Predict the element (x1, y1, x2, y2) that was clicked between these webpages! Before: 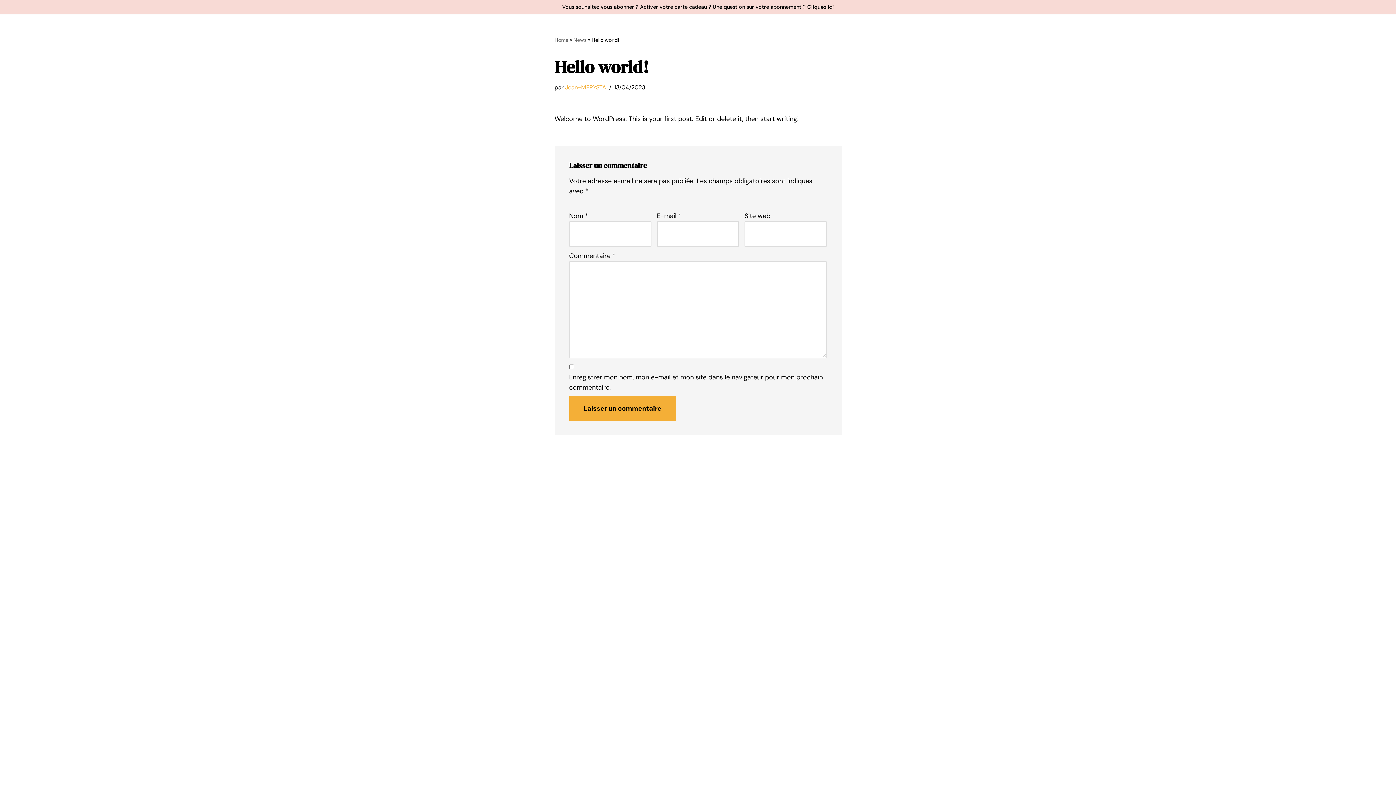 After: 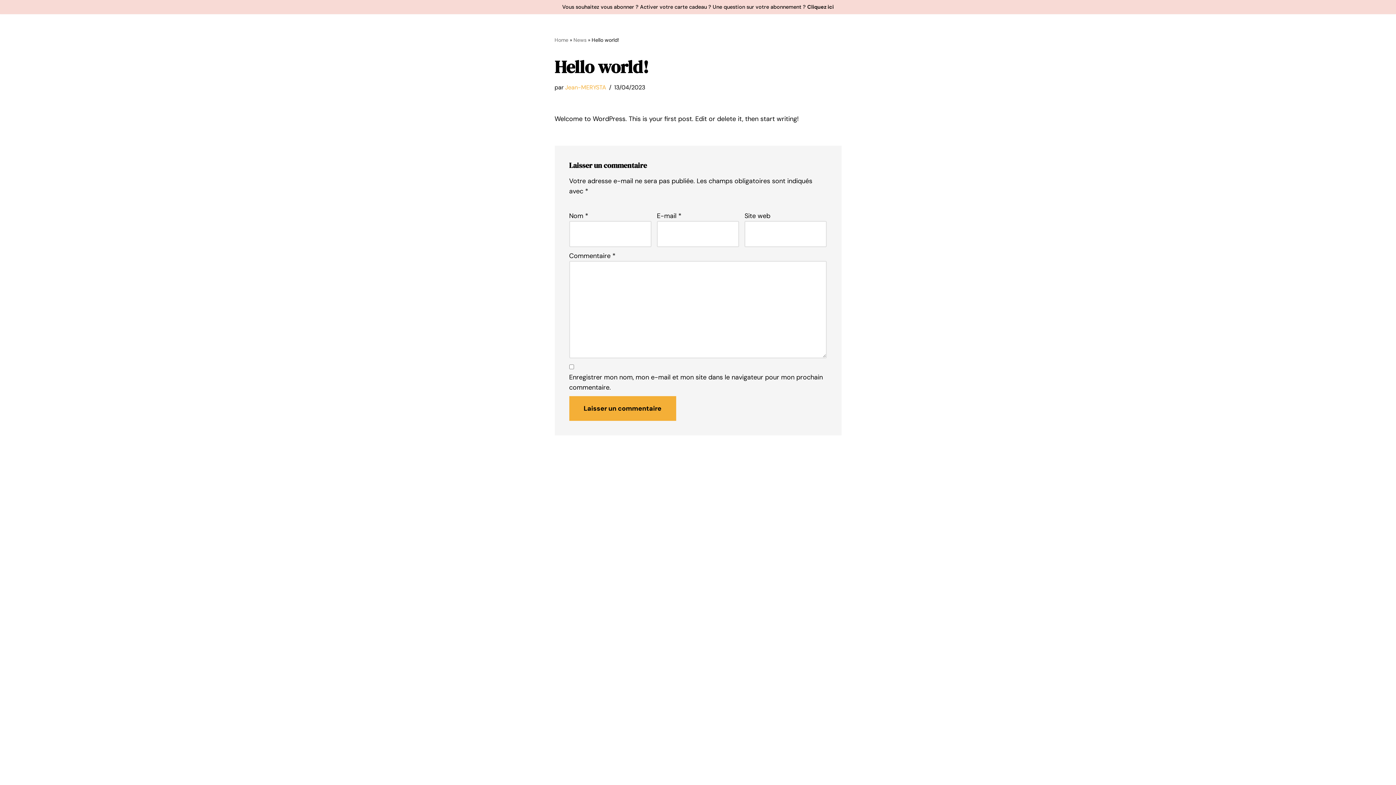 Action: bbox: (807, 3, 834, 10) label: Cliquez ici